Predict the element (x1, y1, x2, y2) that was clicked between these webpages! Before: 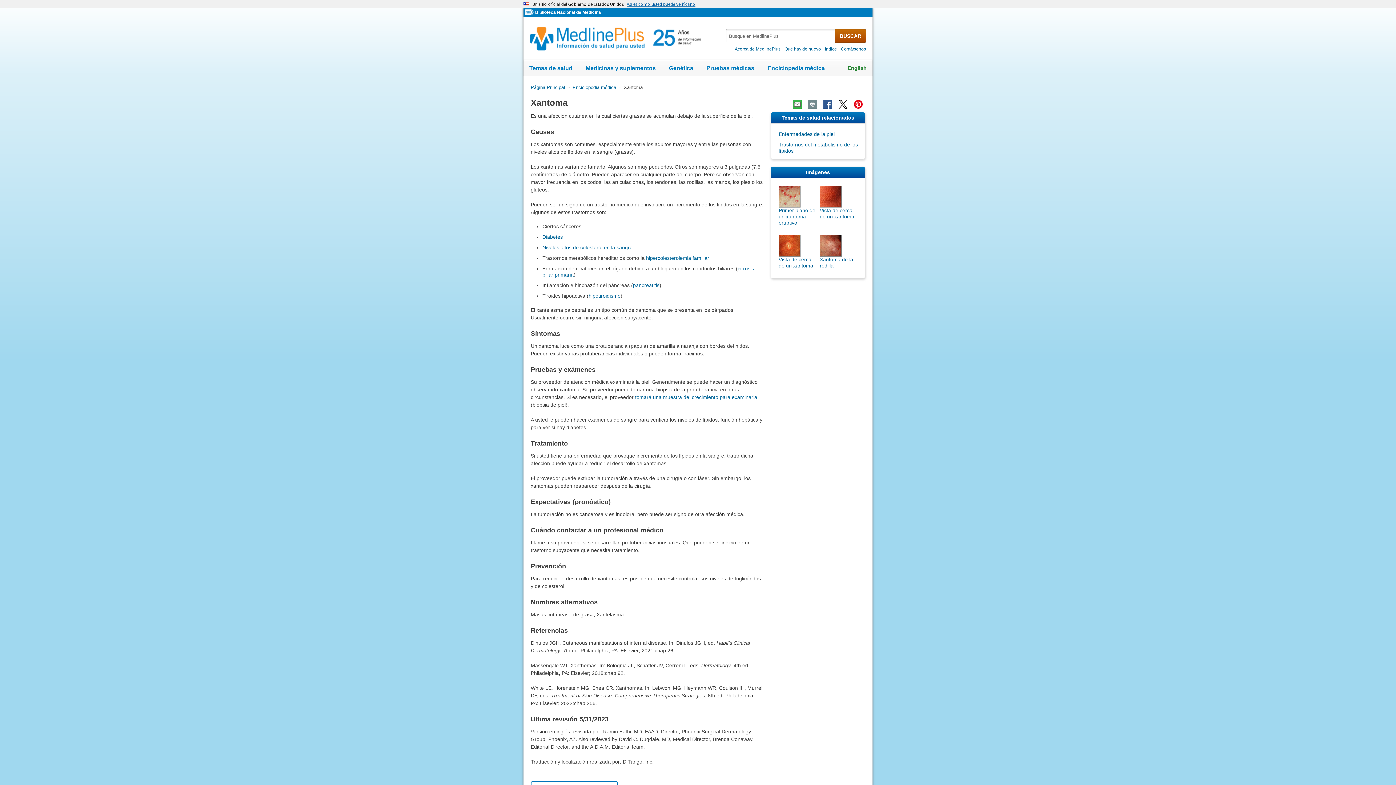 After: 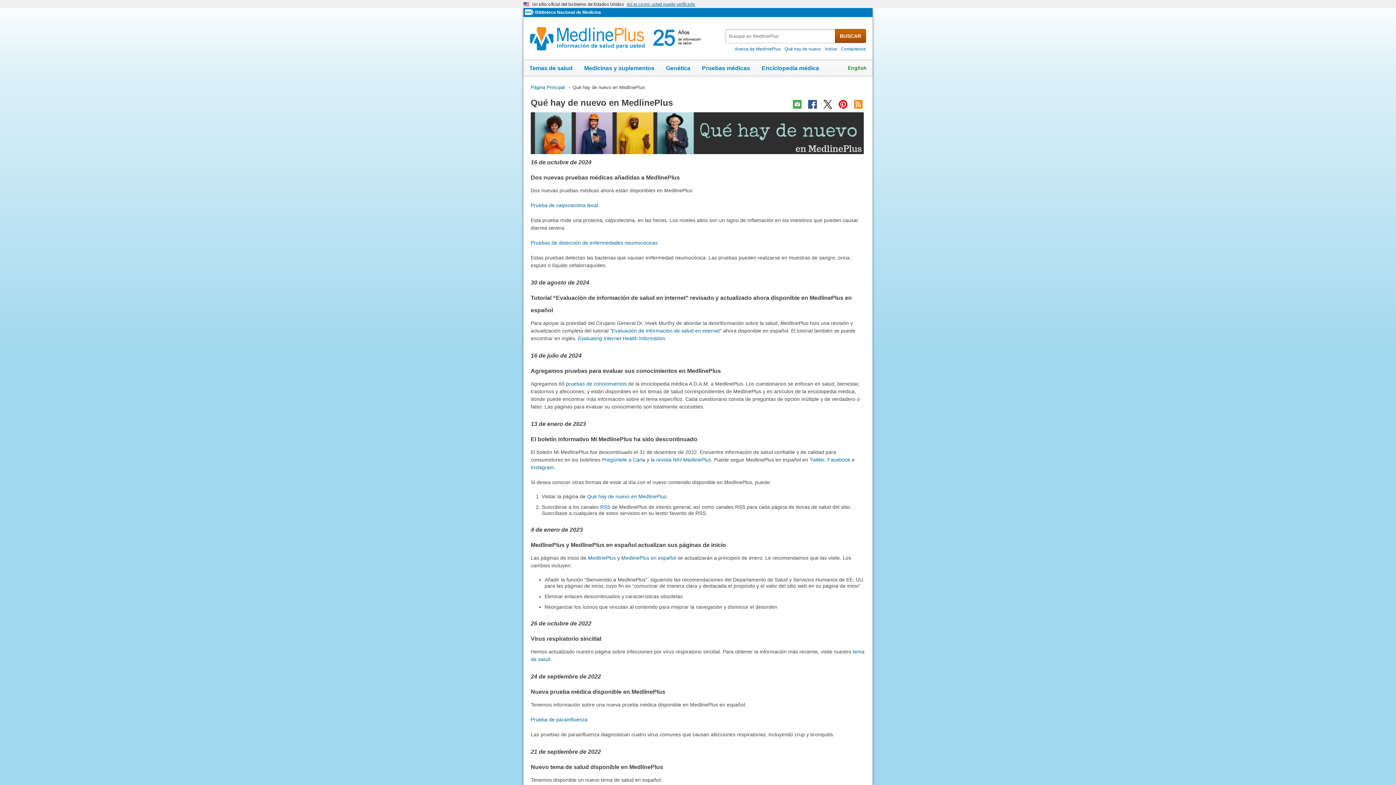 Action: bbox: (783, 46, 822, 51) label: Qué hay de nuevo